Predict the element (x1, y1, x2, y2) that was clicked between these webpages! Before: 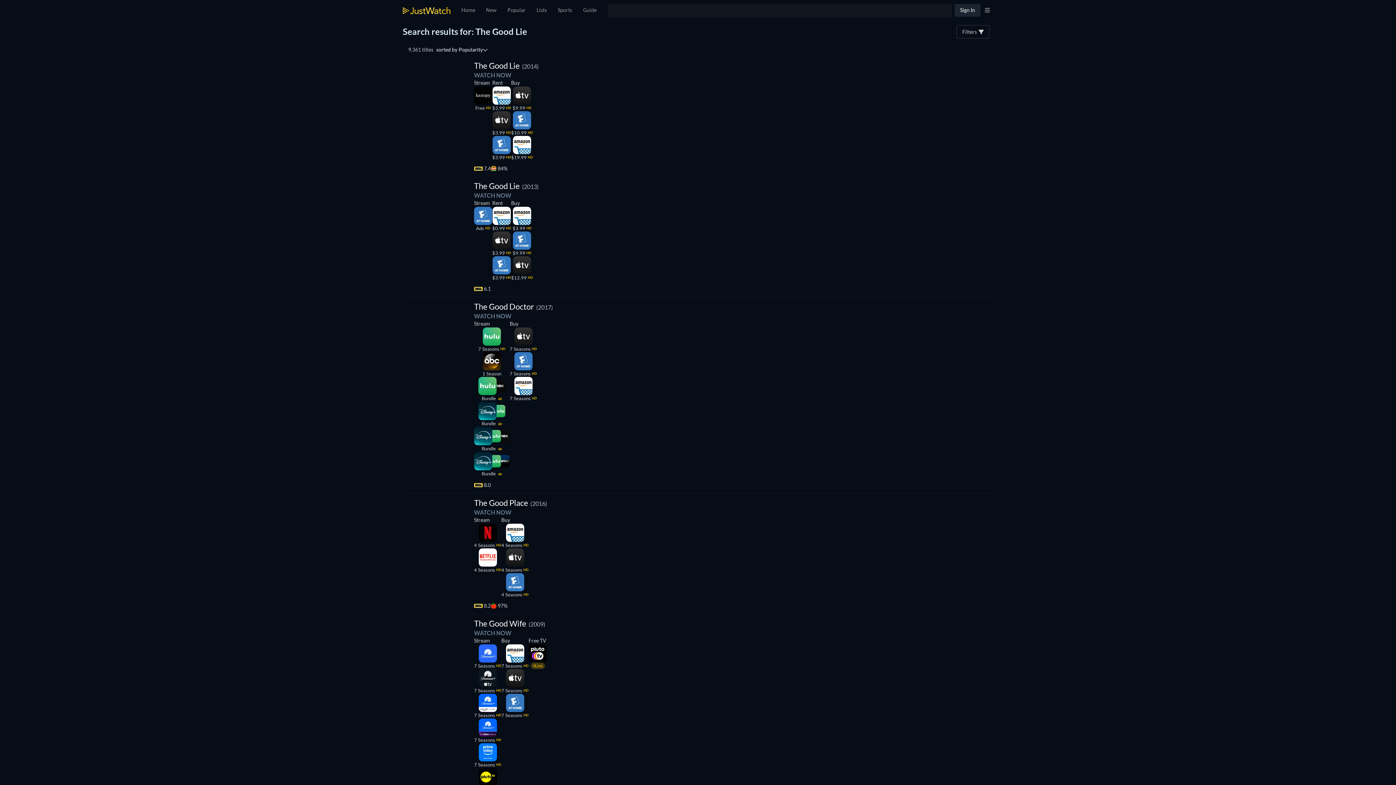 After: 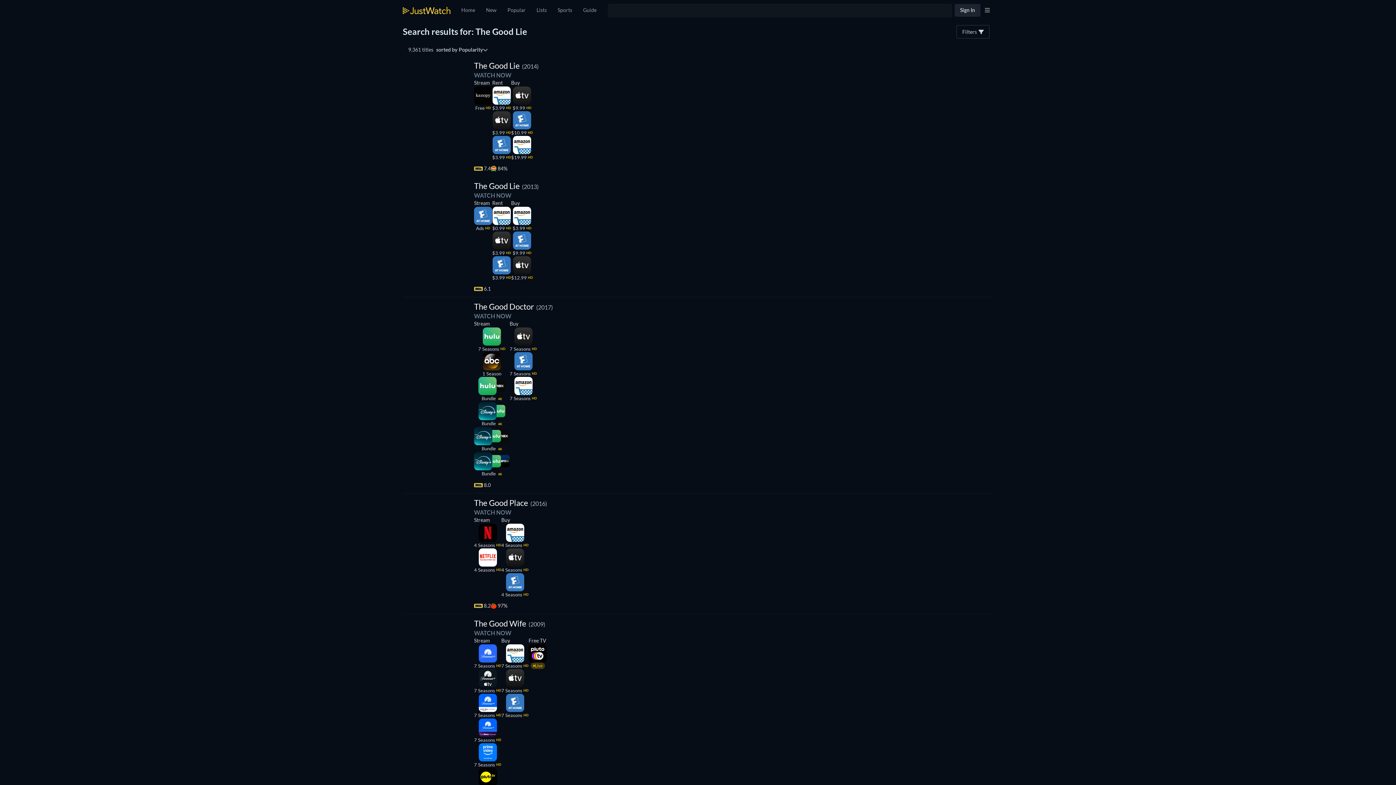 Action: label: 7 Seasons
HD bbox: (474, 718, 501, 743)